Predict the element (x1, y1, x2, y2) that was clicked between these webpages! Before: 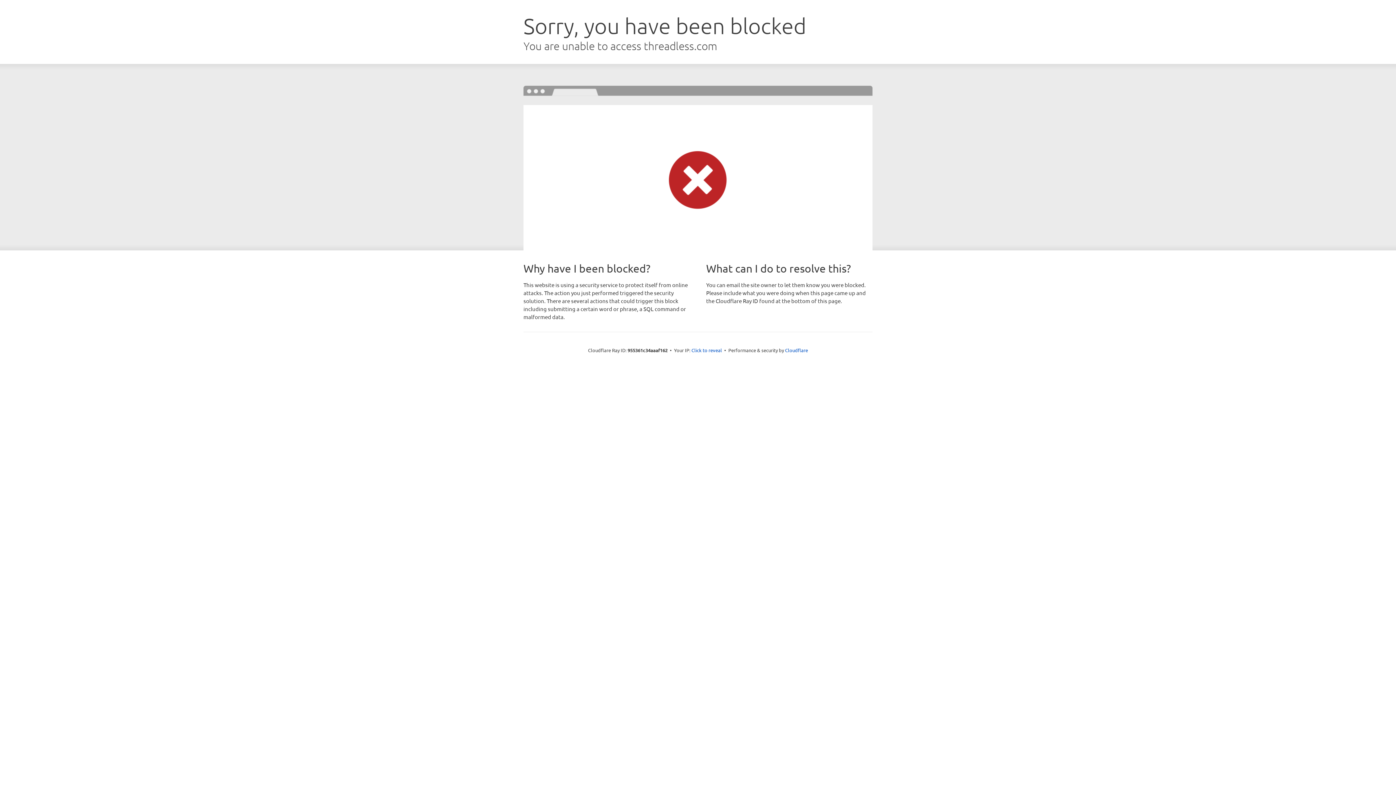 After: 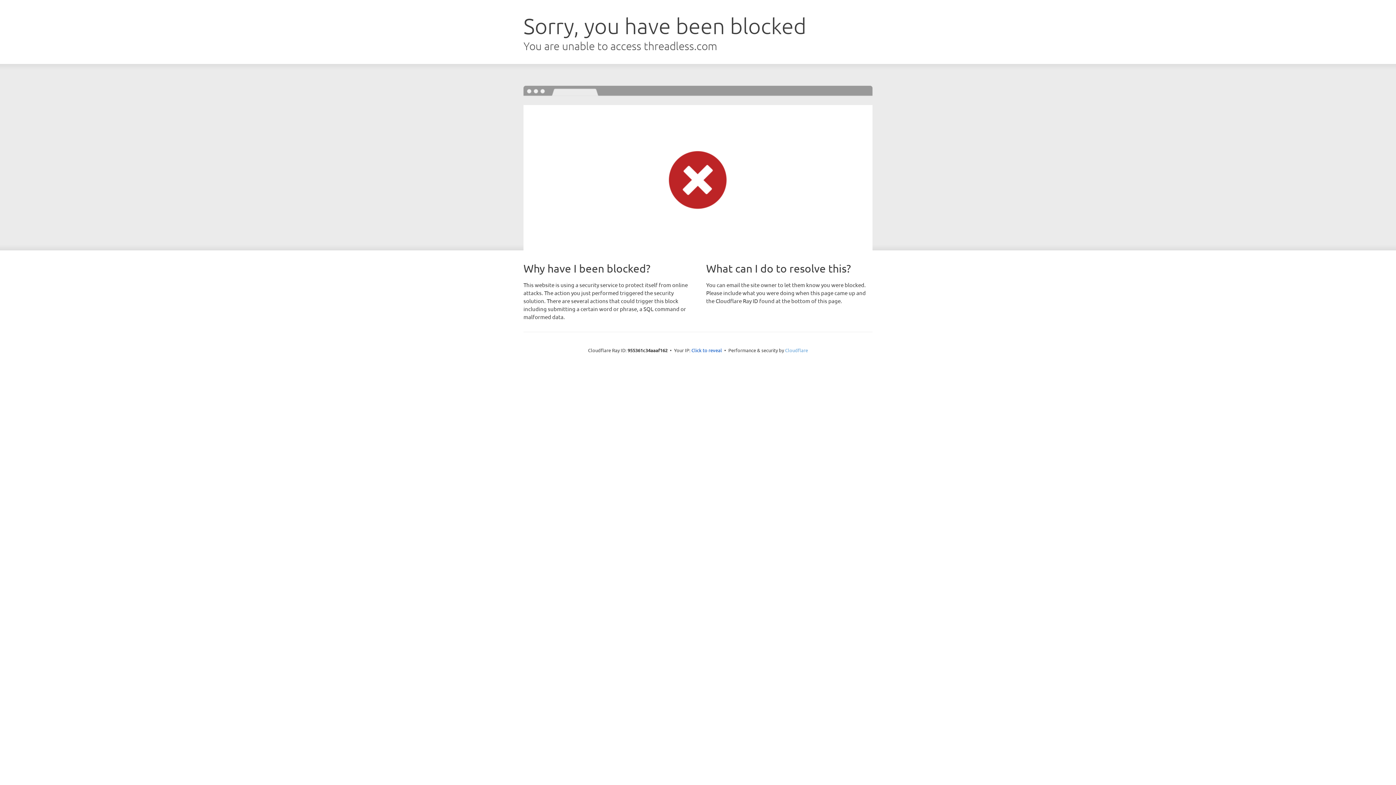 Action: bbox: (785, 347, 808, 353) label: Cloudflare